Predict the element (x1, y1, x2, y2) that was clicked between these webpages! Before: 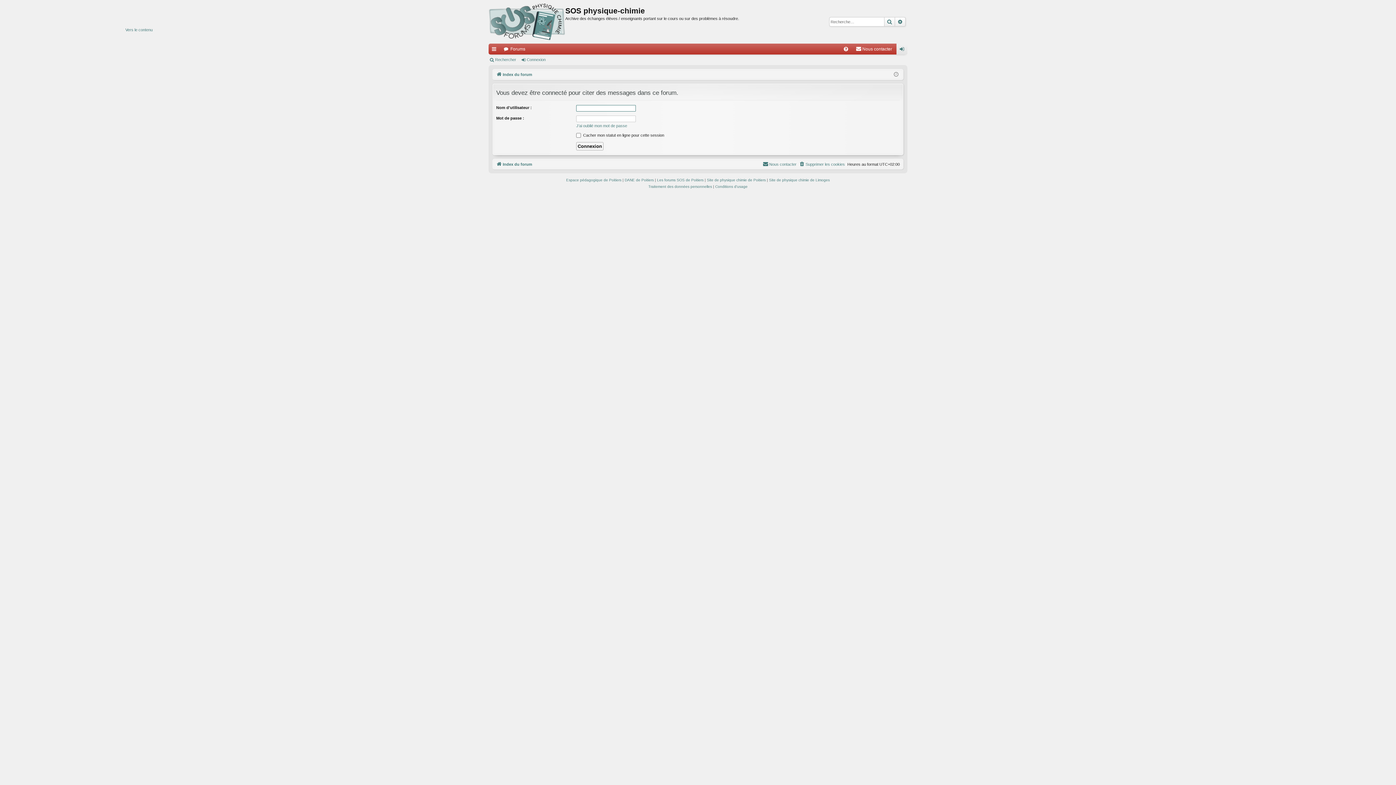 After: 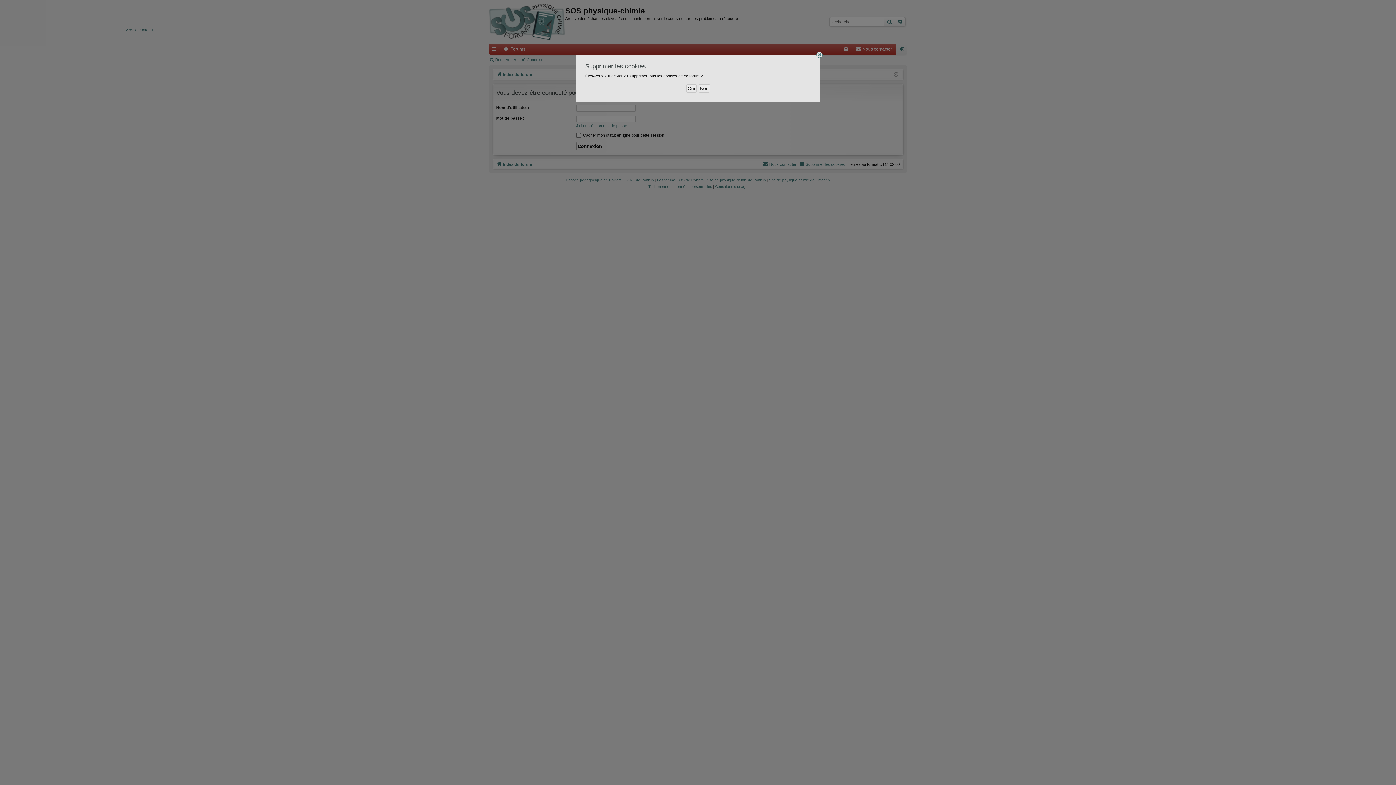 Action: bbox: (799, 160, 845, 168) label: Supprimer les cookies